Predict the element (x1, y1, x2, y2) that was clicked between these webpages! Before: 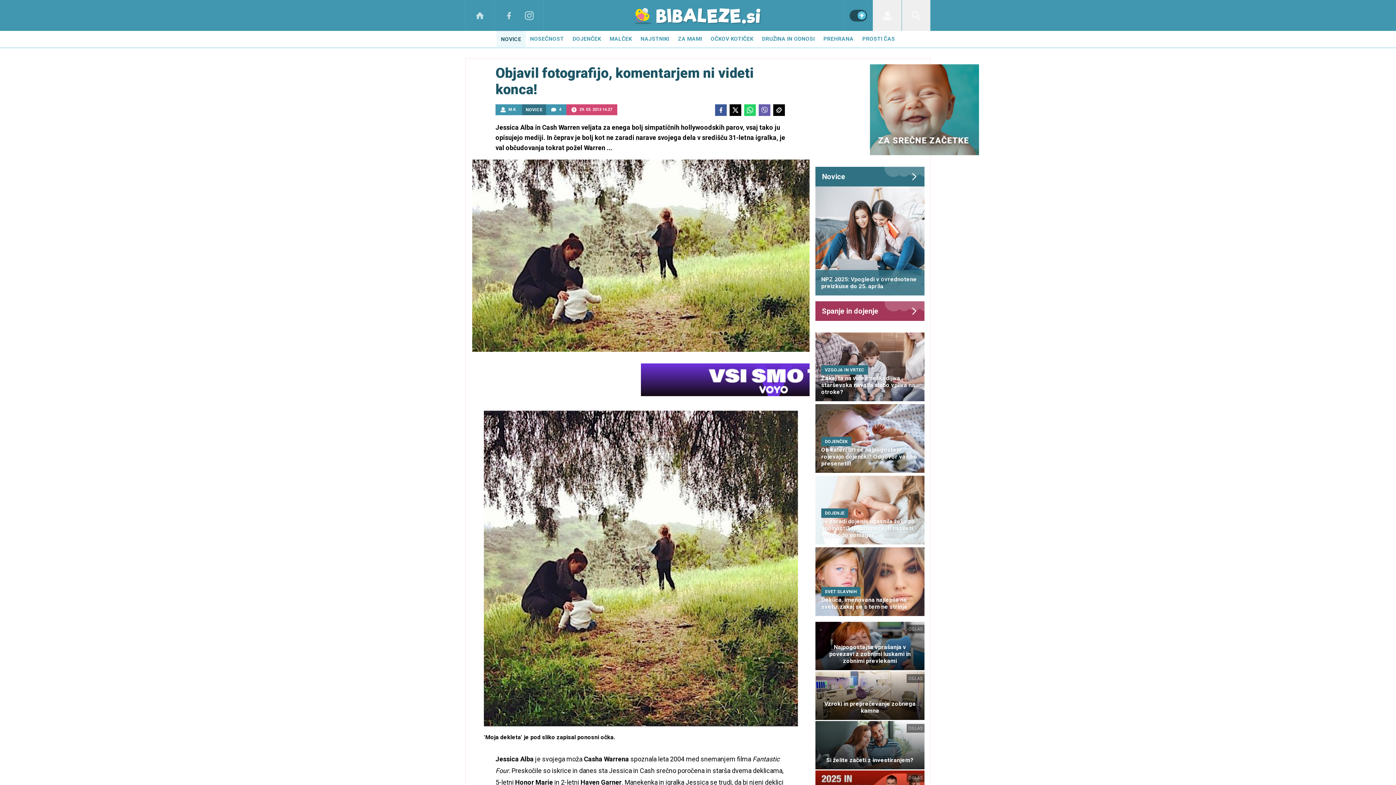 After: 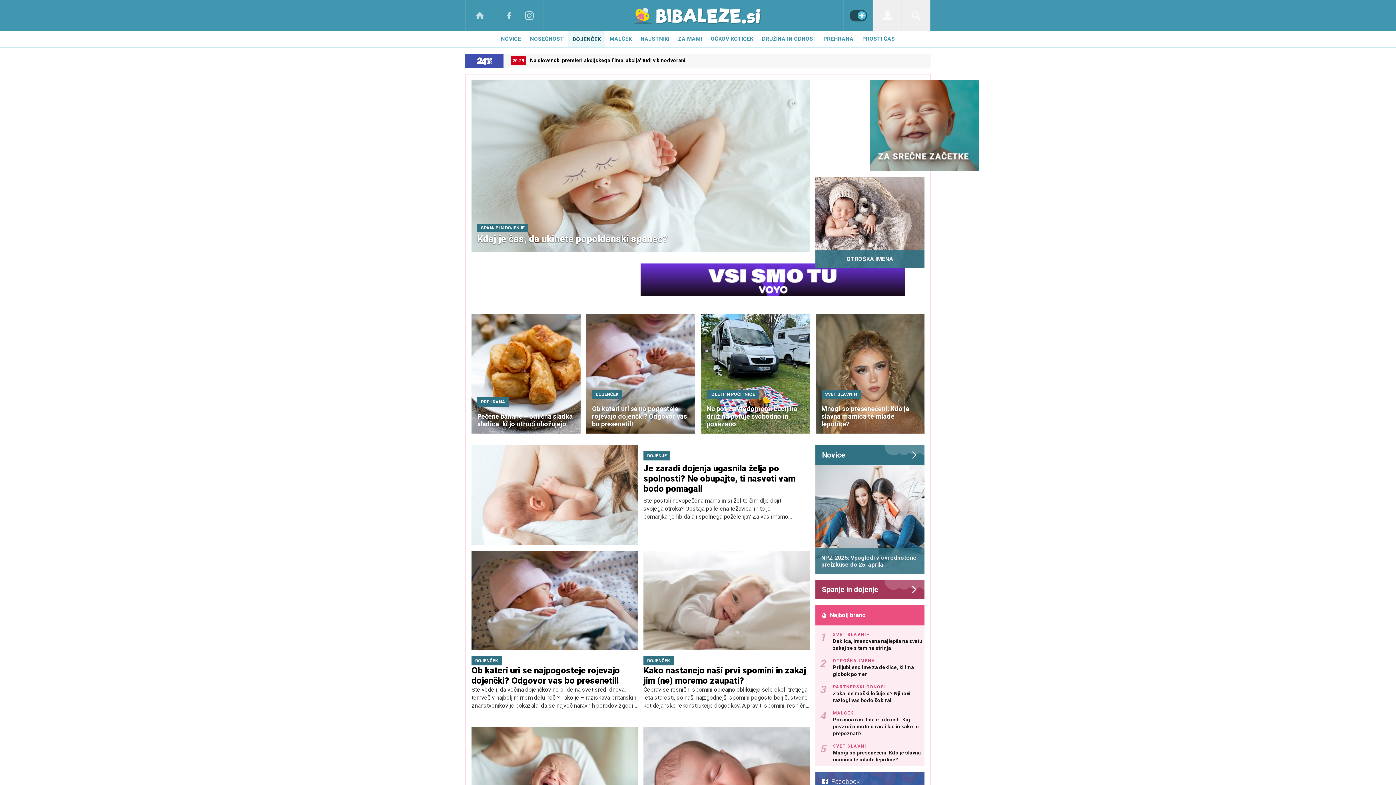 Action: label: DOJENČEK bbox: (568, 30, 605, 47)